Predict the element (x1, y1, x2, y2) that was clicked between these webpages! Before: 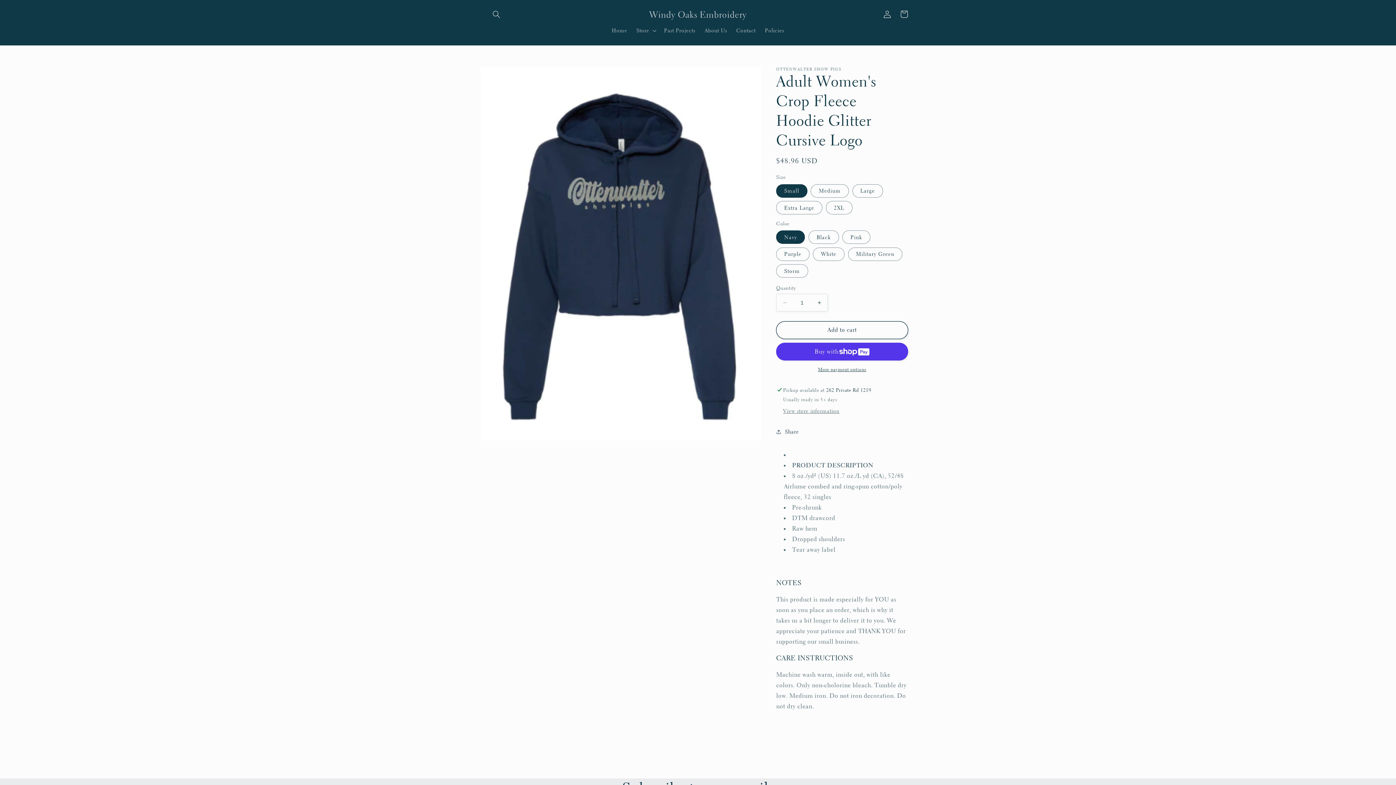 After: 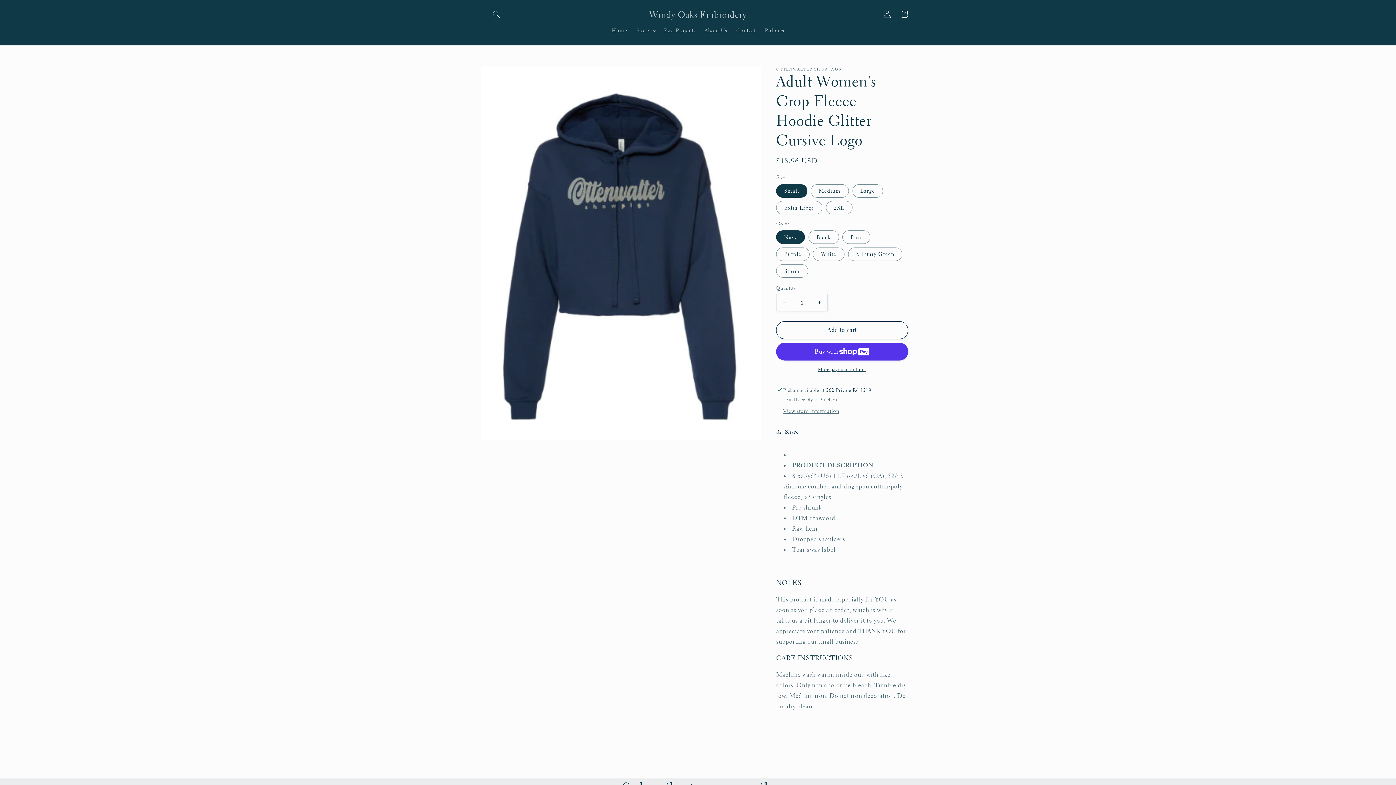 Action: bbox: (776, 293, 793, 311) label: Decrease quantity for Adult Women&#39;s Crop Fleece Hoodie Glitter Cursive Logo